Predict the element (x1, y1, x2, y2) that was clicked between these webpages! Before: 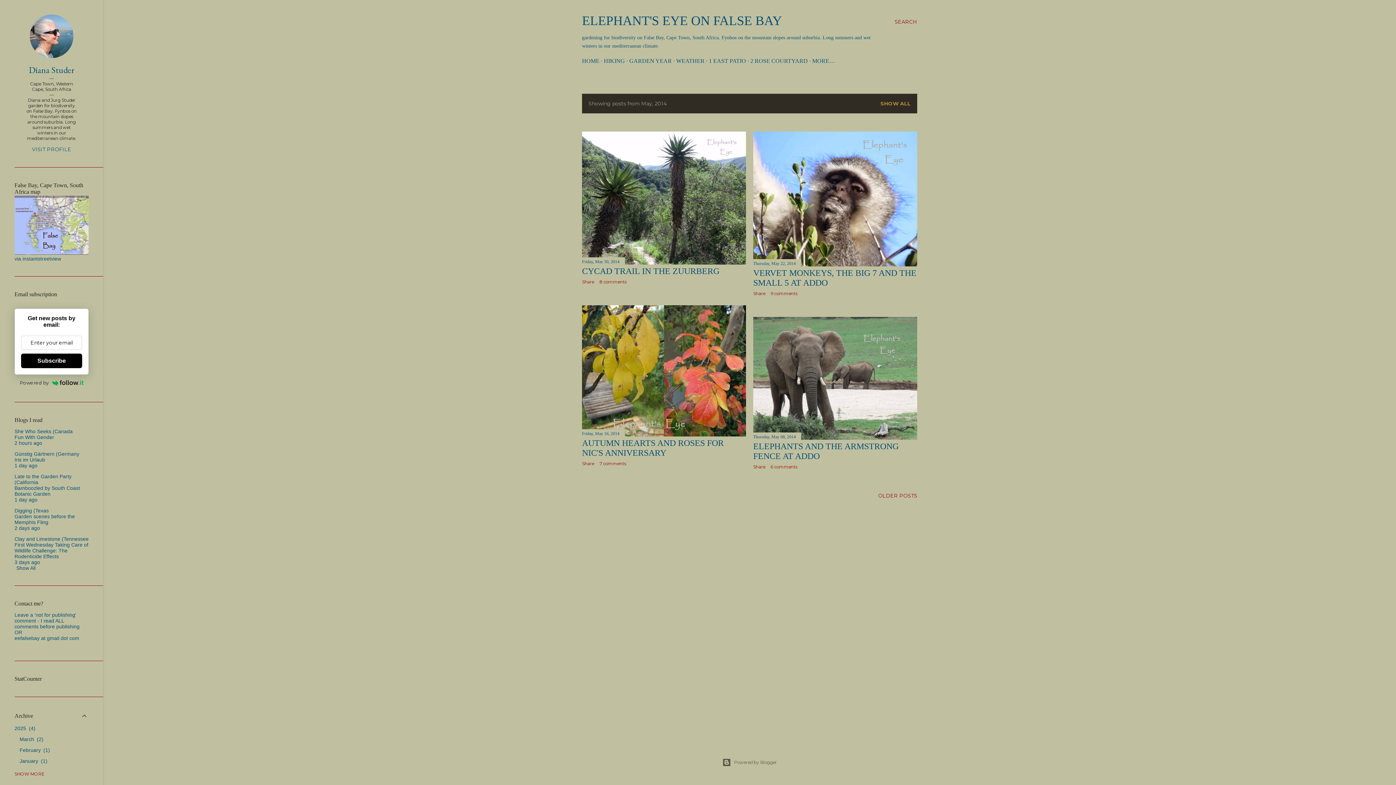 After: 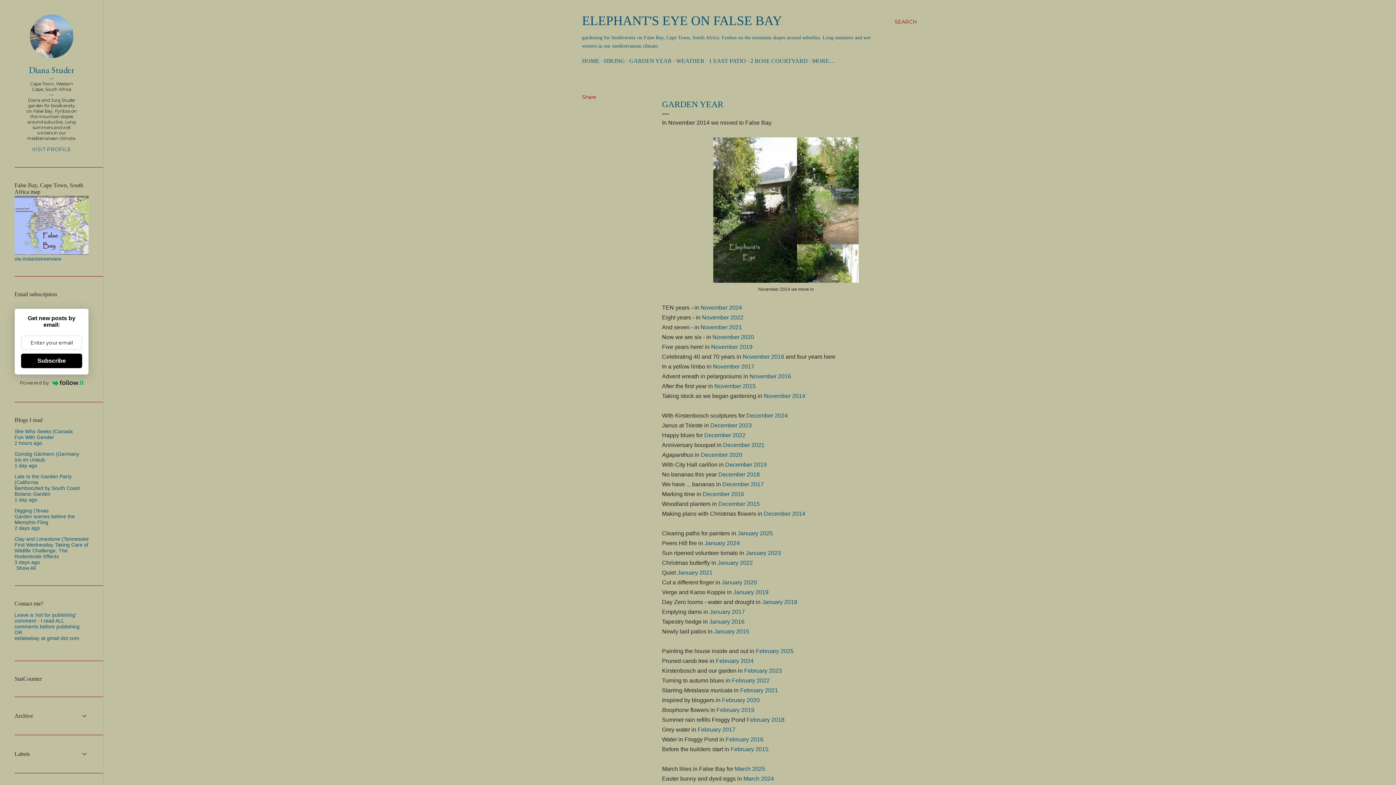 Action: bbox: (629, 57, 672, 64) label: GARDEN YEAR